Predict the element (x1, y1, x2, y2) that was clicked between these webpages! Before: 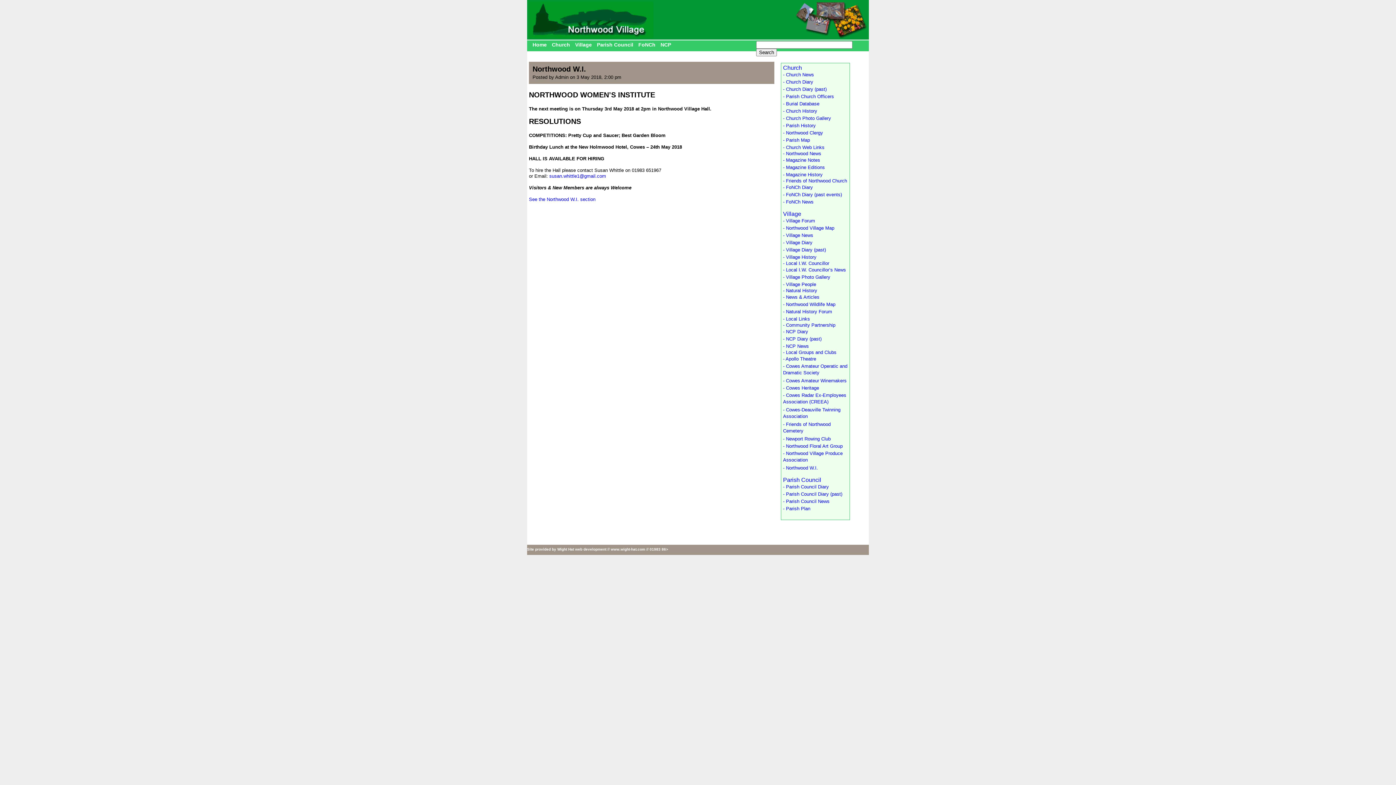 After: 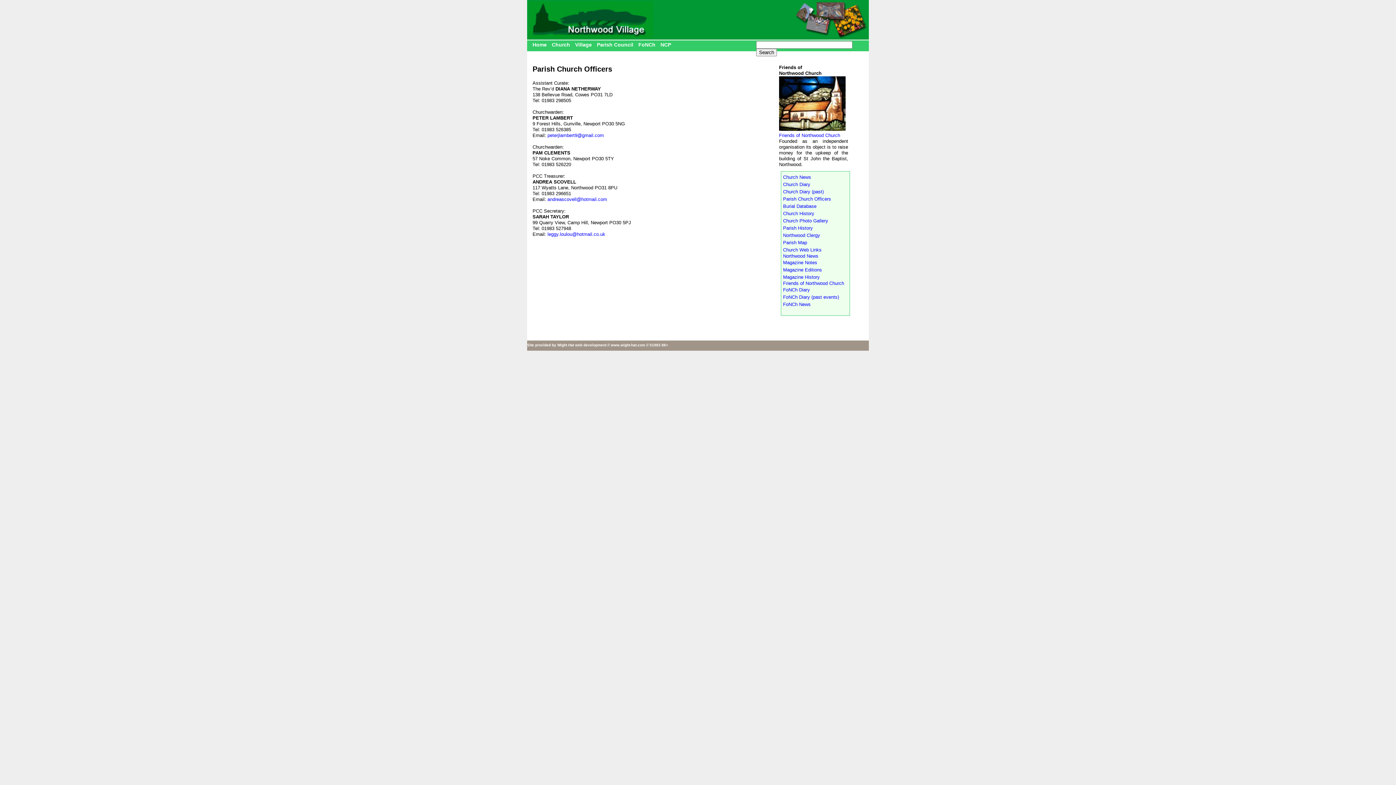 Action: label: - Parish Church Officers bbox: (783, 93, 834, 99)